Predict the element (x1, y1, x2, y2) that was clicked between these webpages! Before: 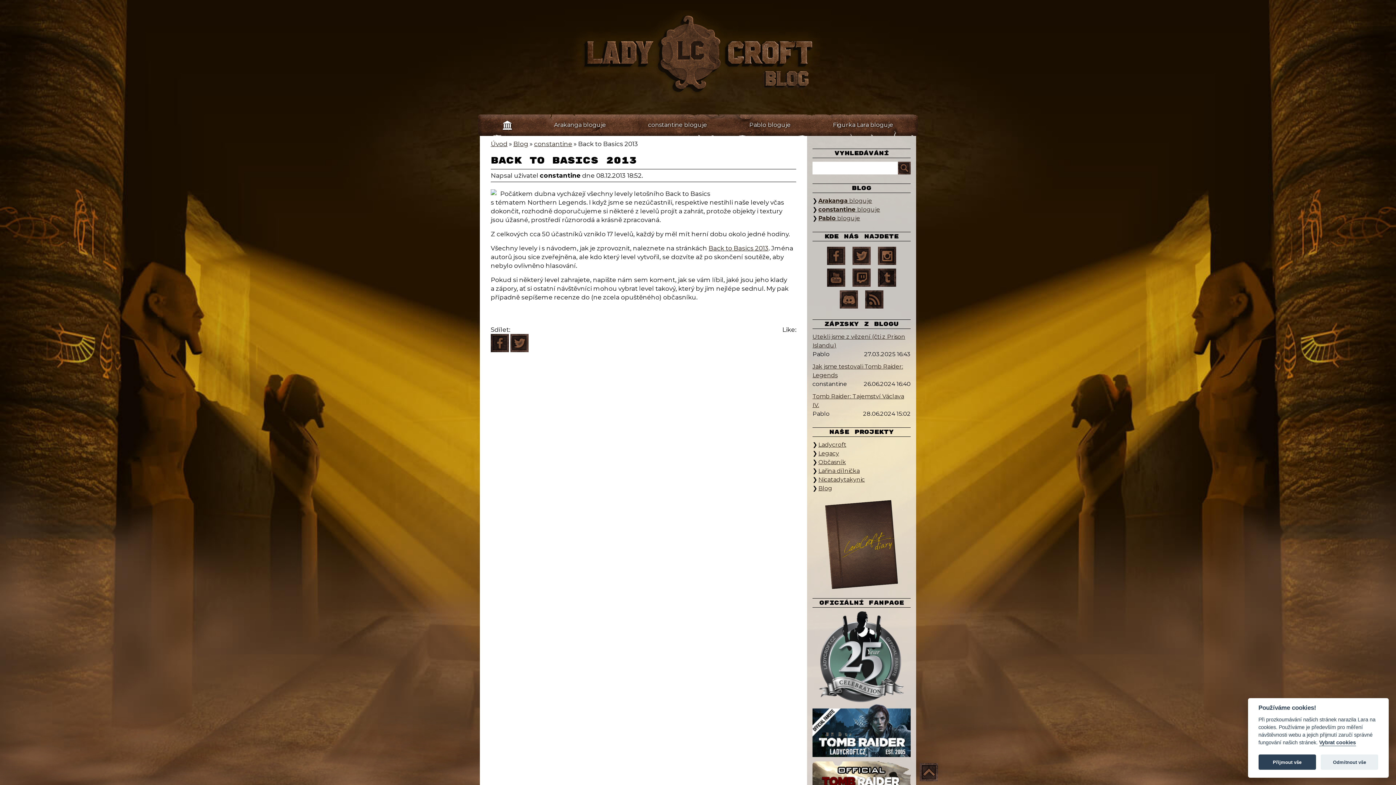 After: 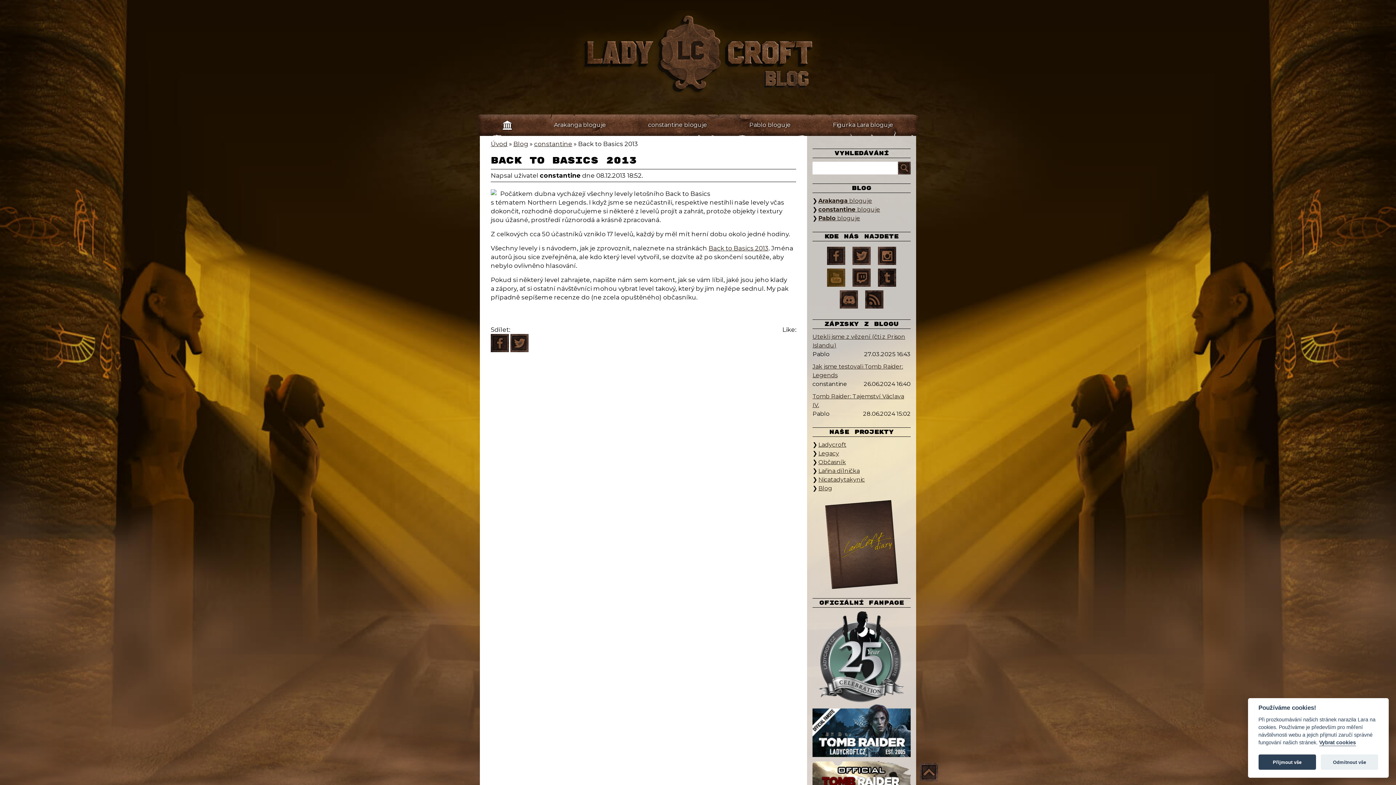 Action: bbox: (827, 268, 845, 286) label: YouTube